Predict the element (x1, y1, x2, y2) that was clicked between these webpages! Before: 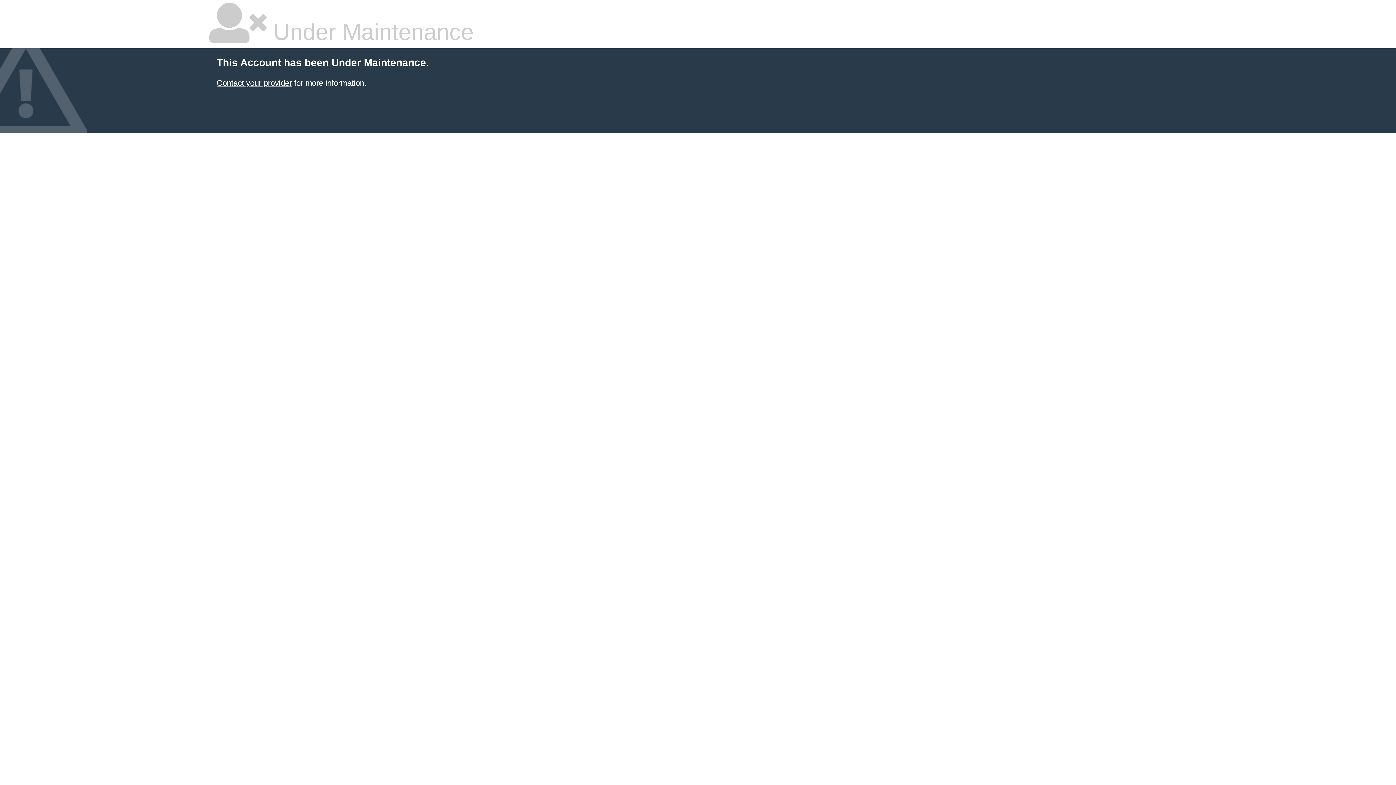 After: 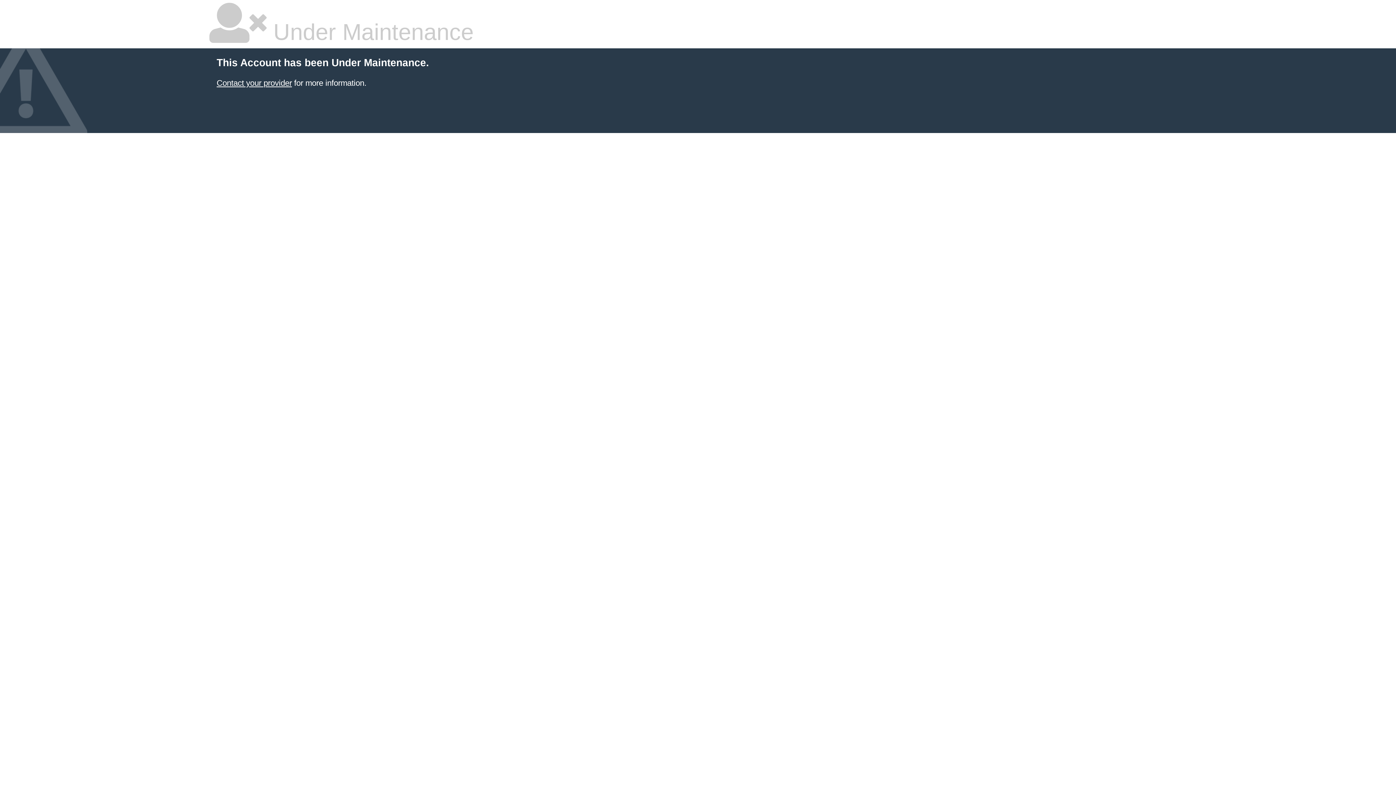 Action: bbox: (216, 78, 292, 87) label: Contact your provider